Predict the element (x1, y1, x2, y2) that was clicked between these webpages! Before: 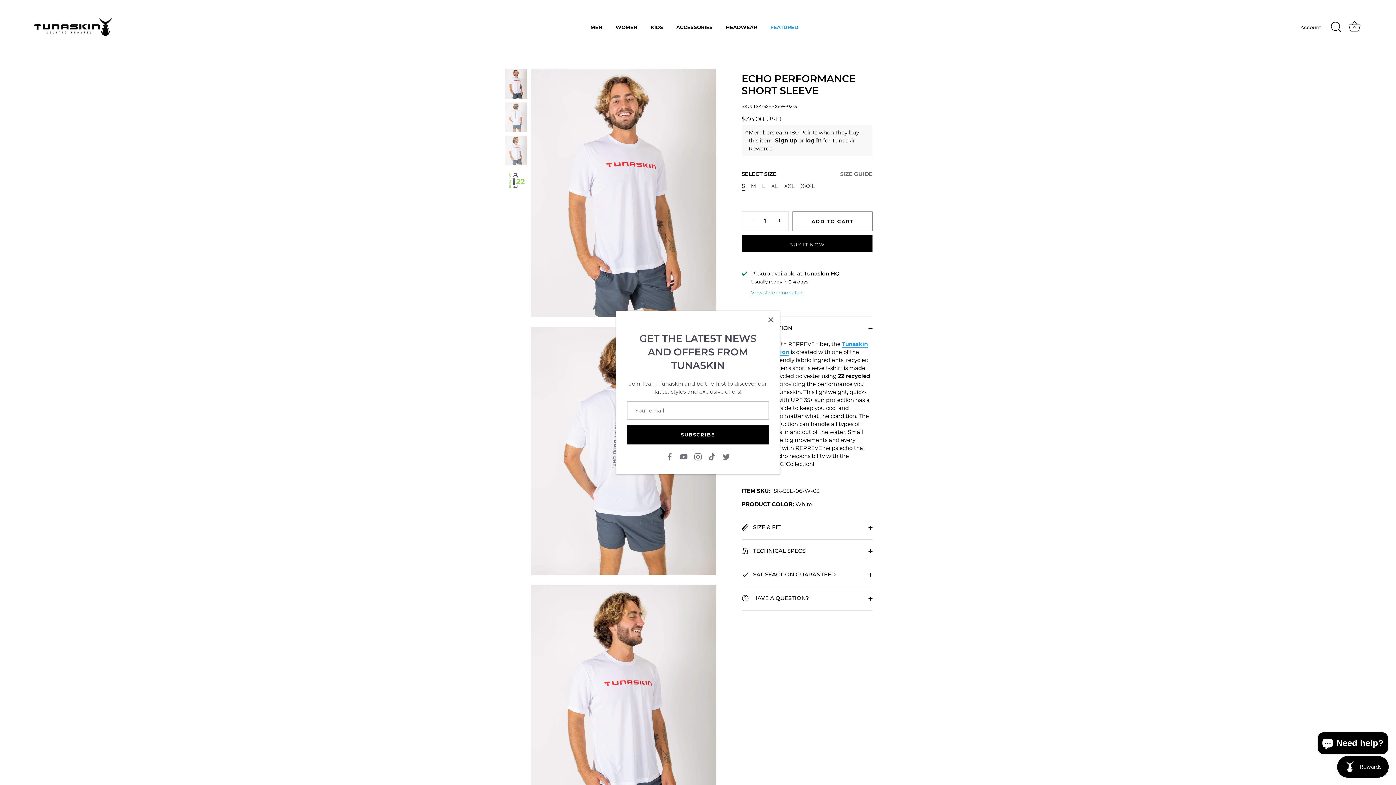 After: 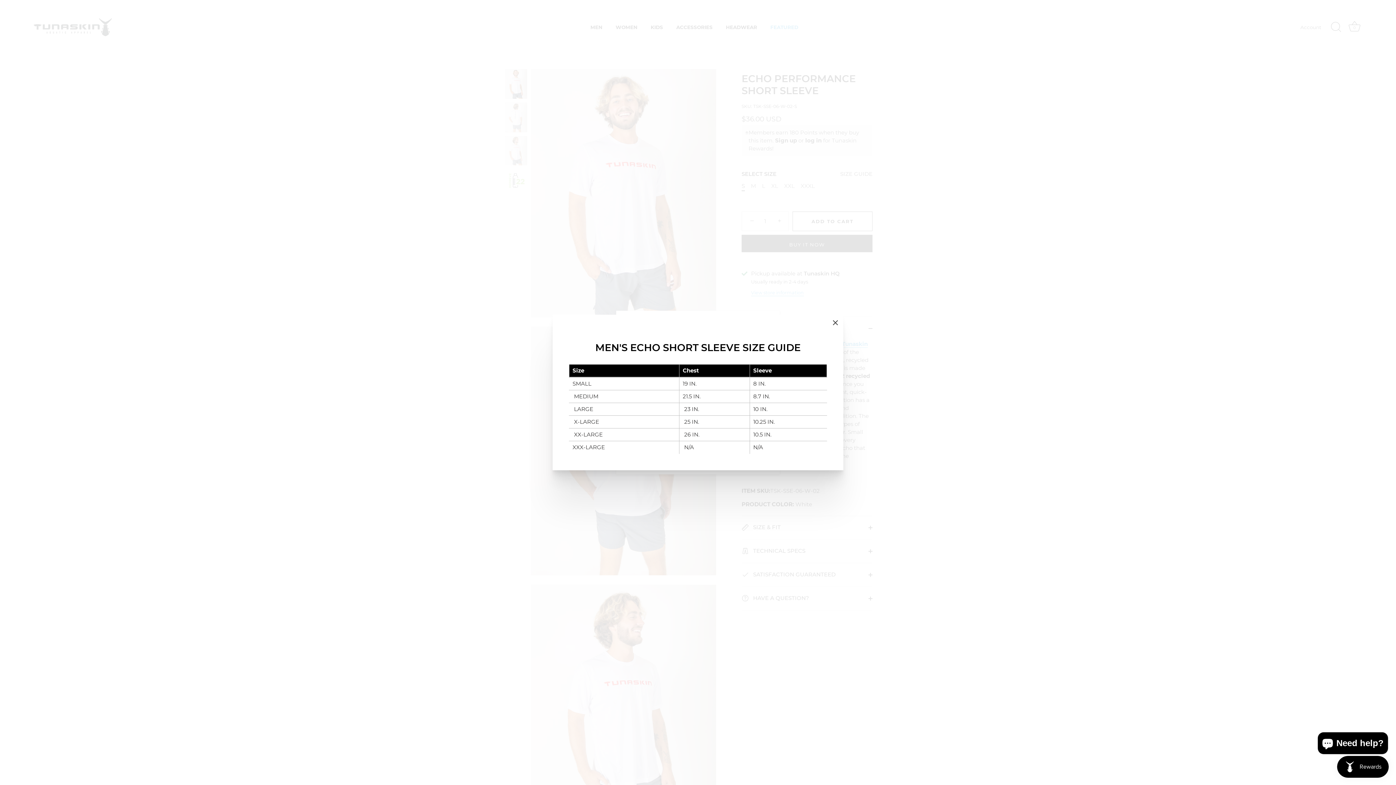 Action: label: SIZE GUIDE bbox: (840, 170, 872, 177)